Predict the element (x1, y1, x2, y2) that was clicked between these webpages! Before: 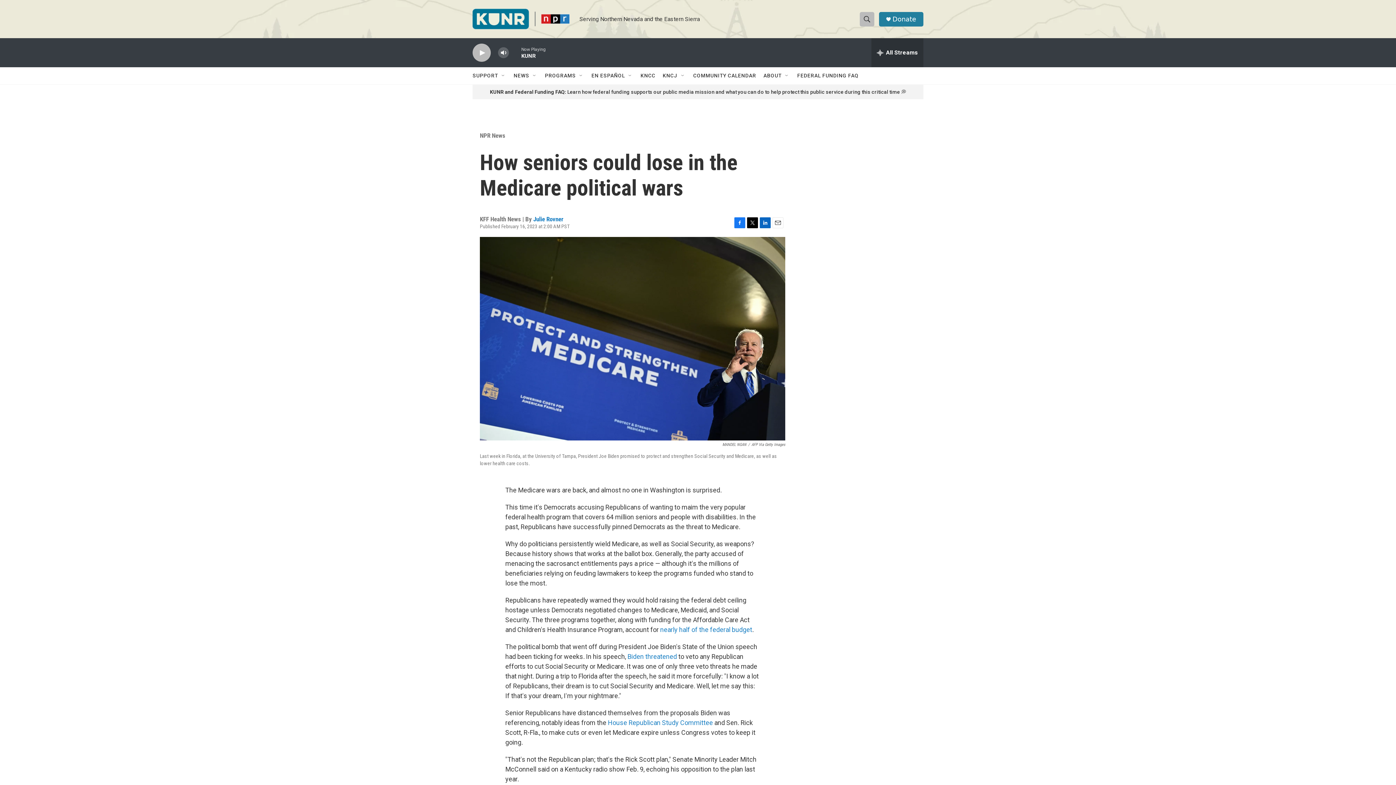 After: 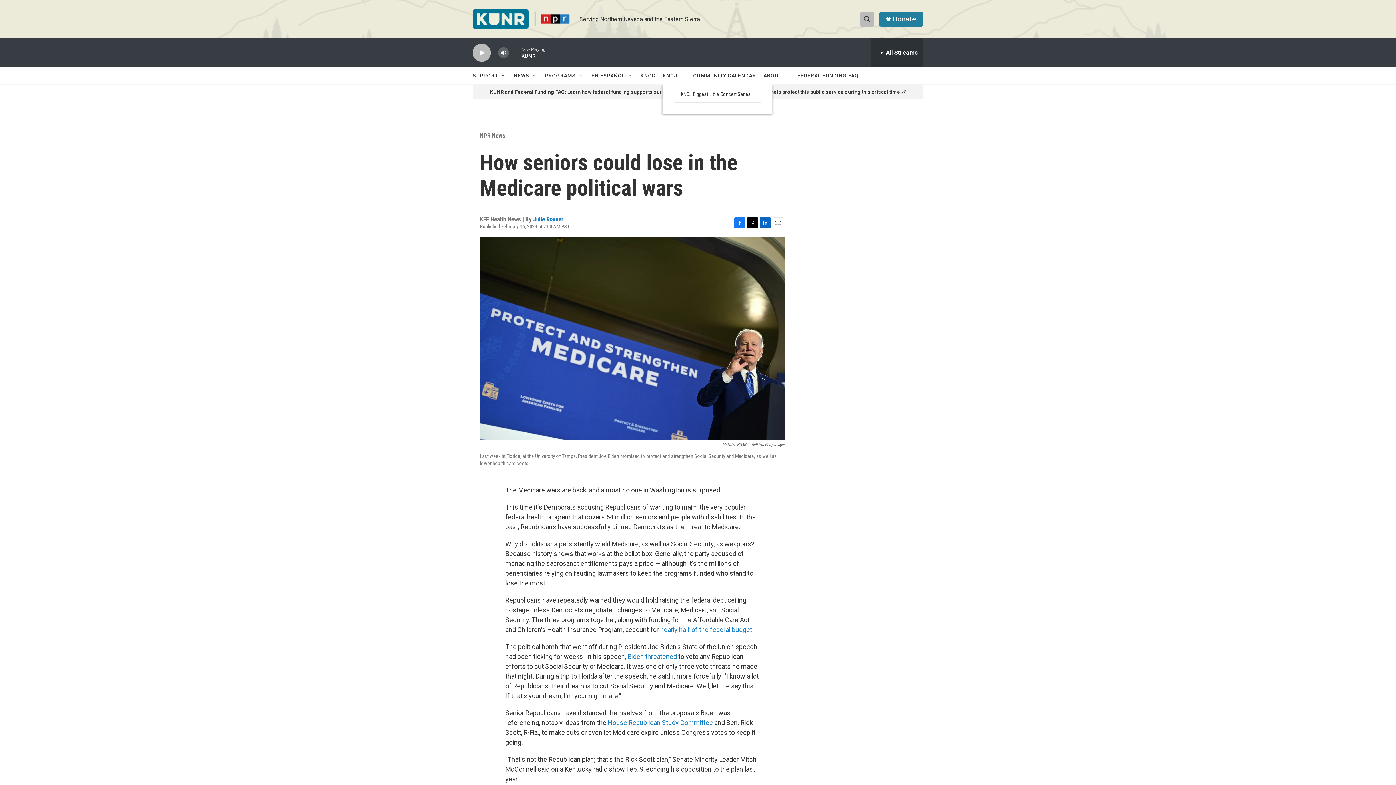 Action: label: Open Sub Navigation bbox: (680, 72, 686, 78)